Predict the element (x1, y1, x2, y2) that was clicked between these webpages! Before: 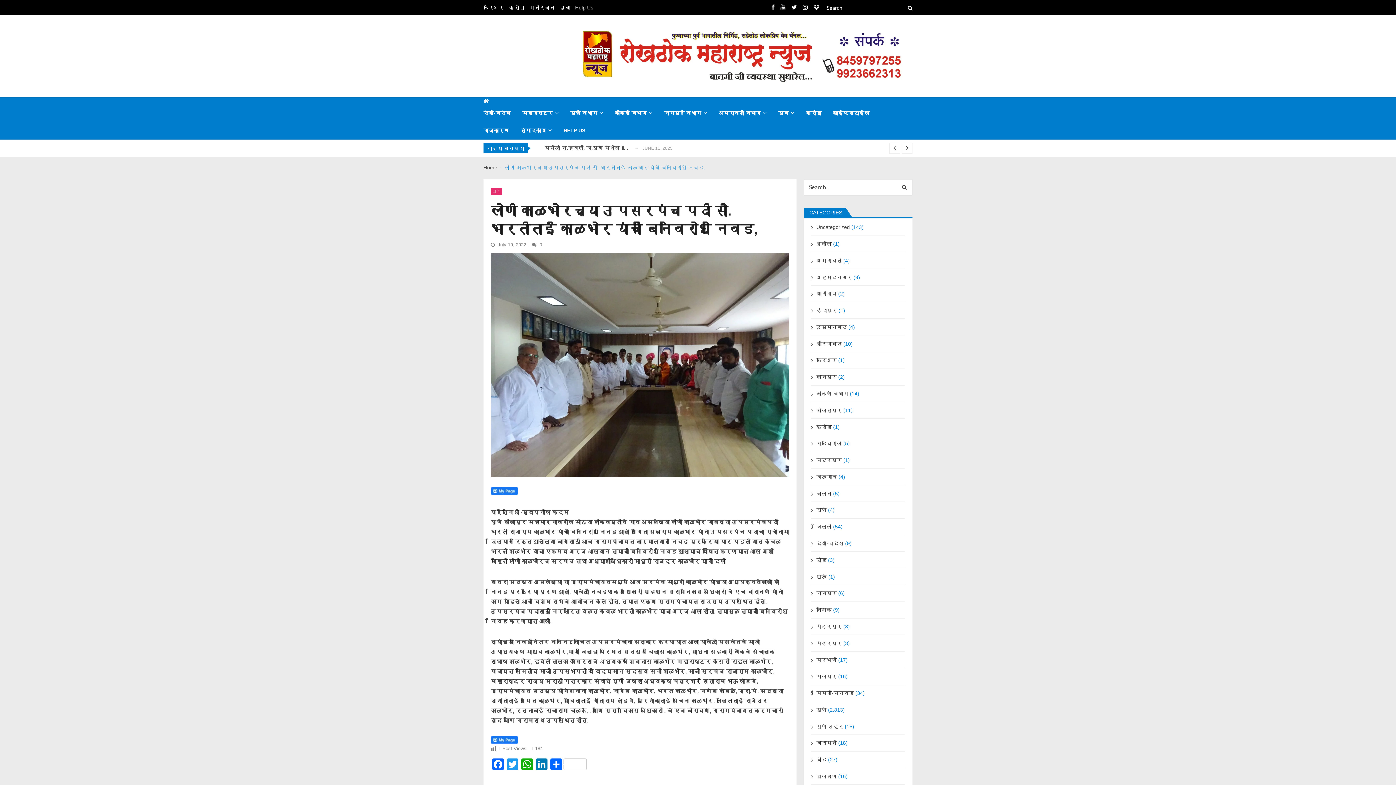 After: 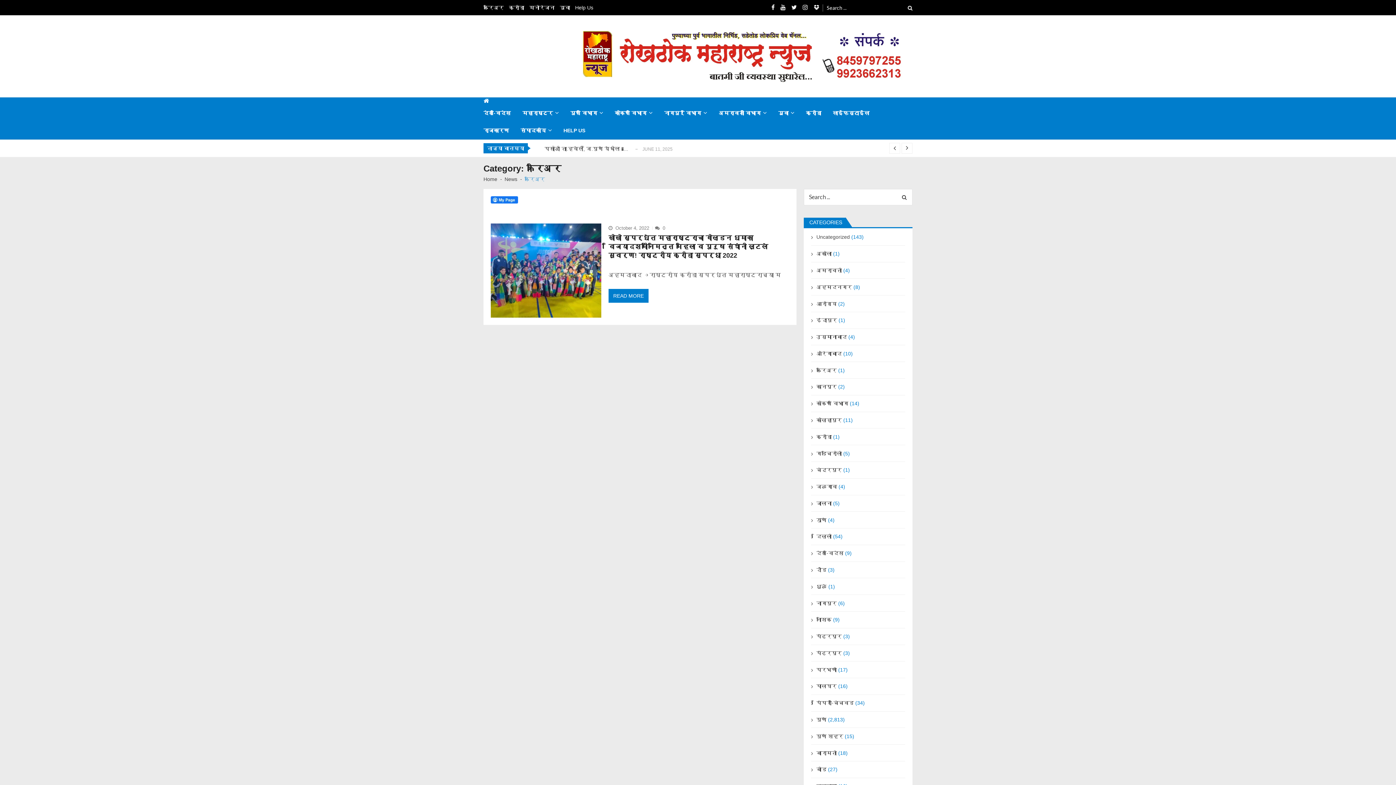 Action: bbox: (816, 357, 837, 363) label: करिअर